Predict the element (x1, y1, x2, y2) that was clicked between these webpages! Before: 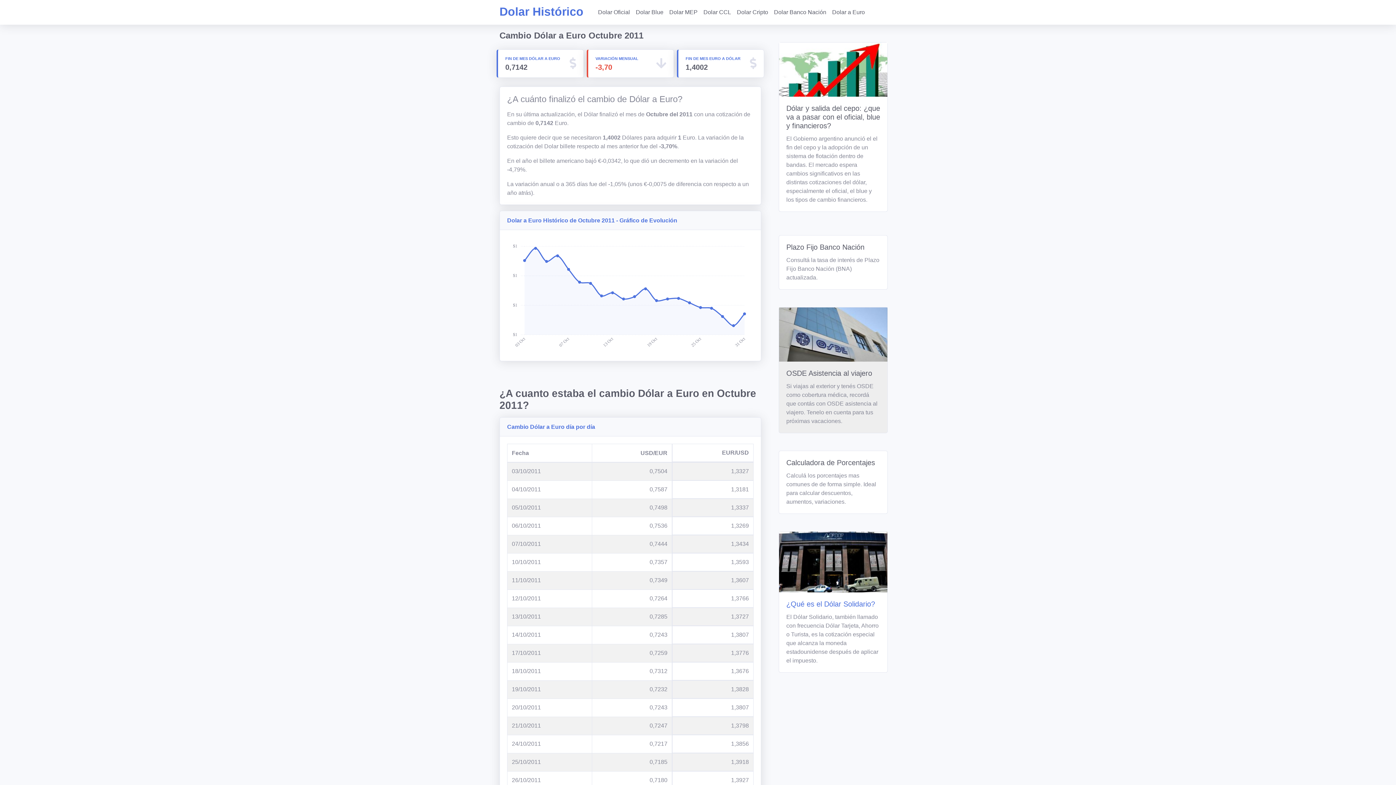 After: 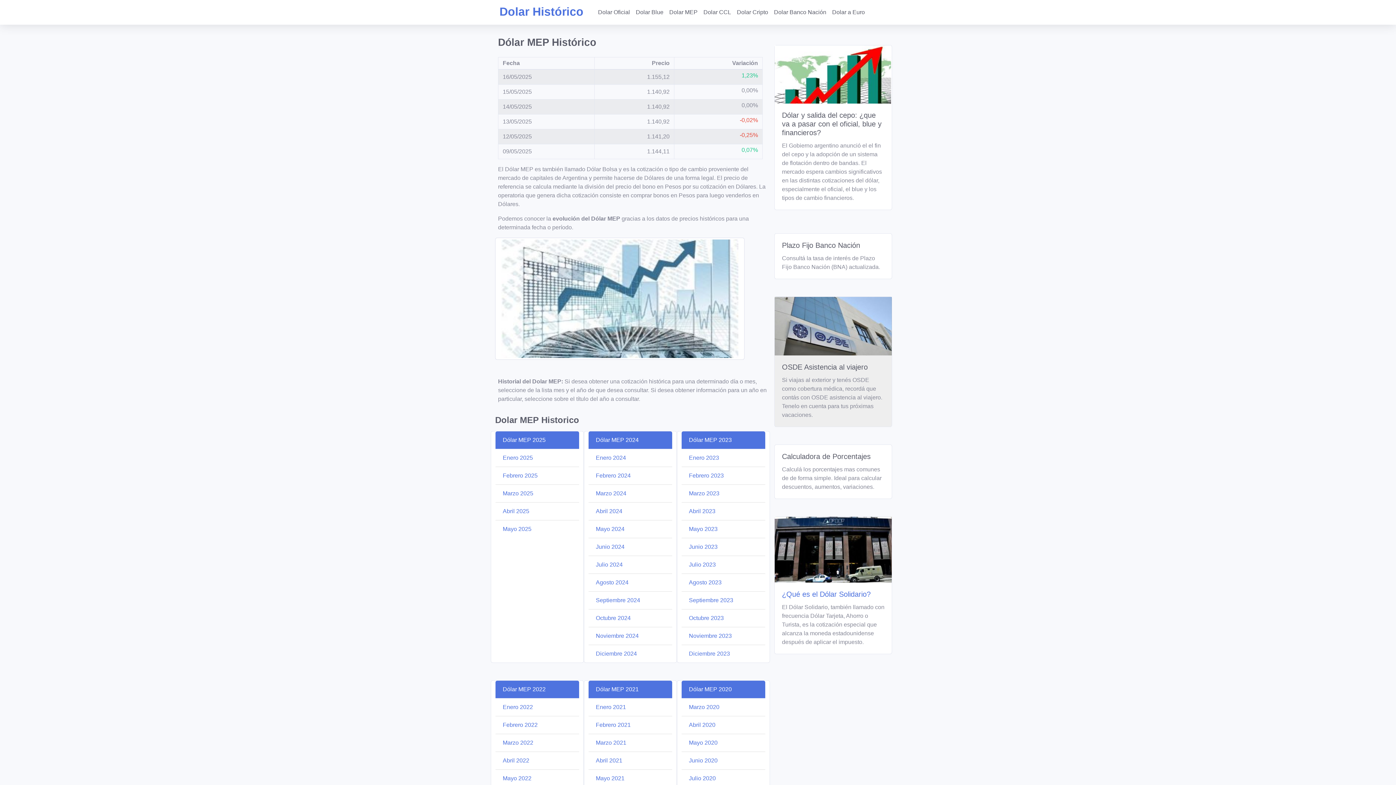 Action: label: Dolar MEP bbox: (666, 5, 700, 19)